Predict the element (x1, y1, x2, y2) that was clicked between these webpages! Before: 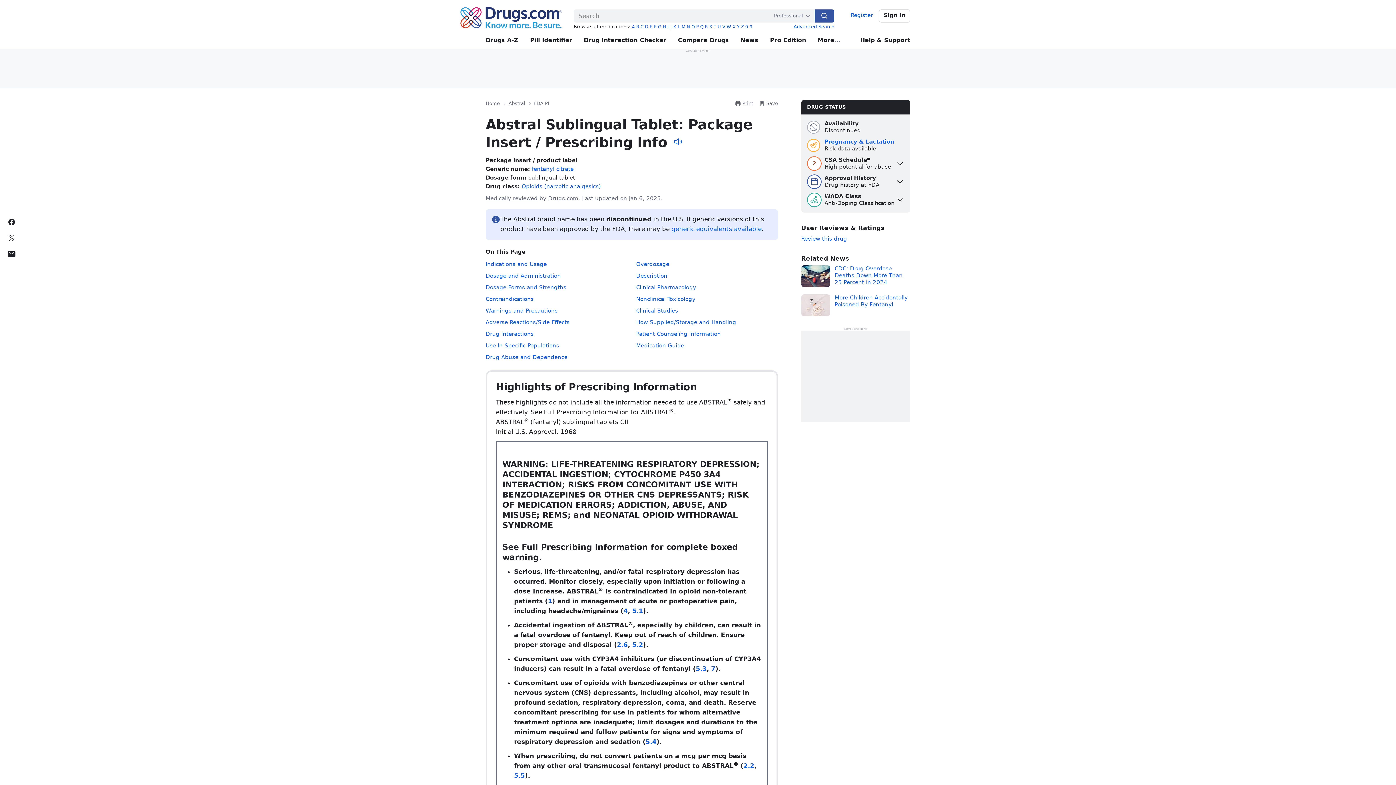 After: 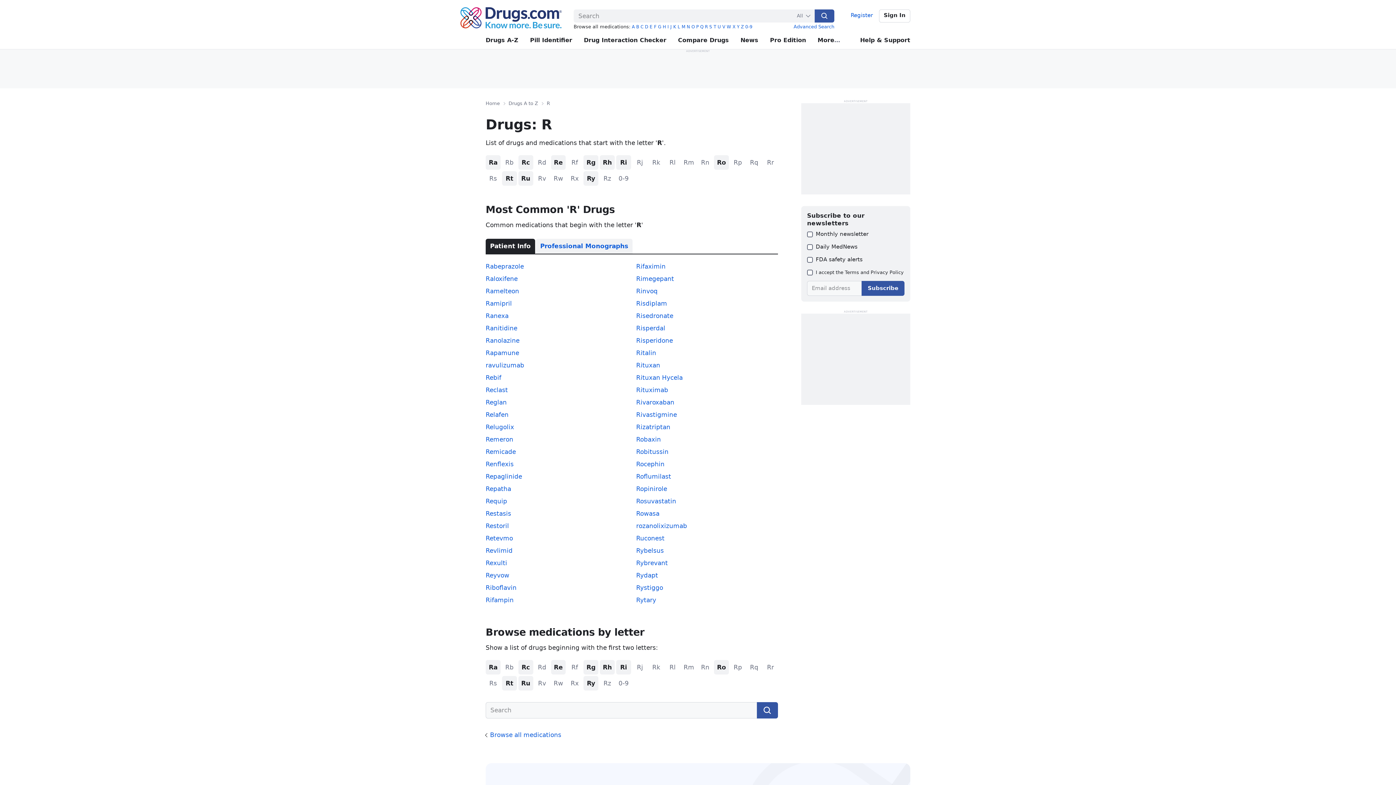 Action: label: R bbox: (705, 24, 708, 29)